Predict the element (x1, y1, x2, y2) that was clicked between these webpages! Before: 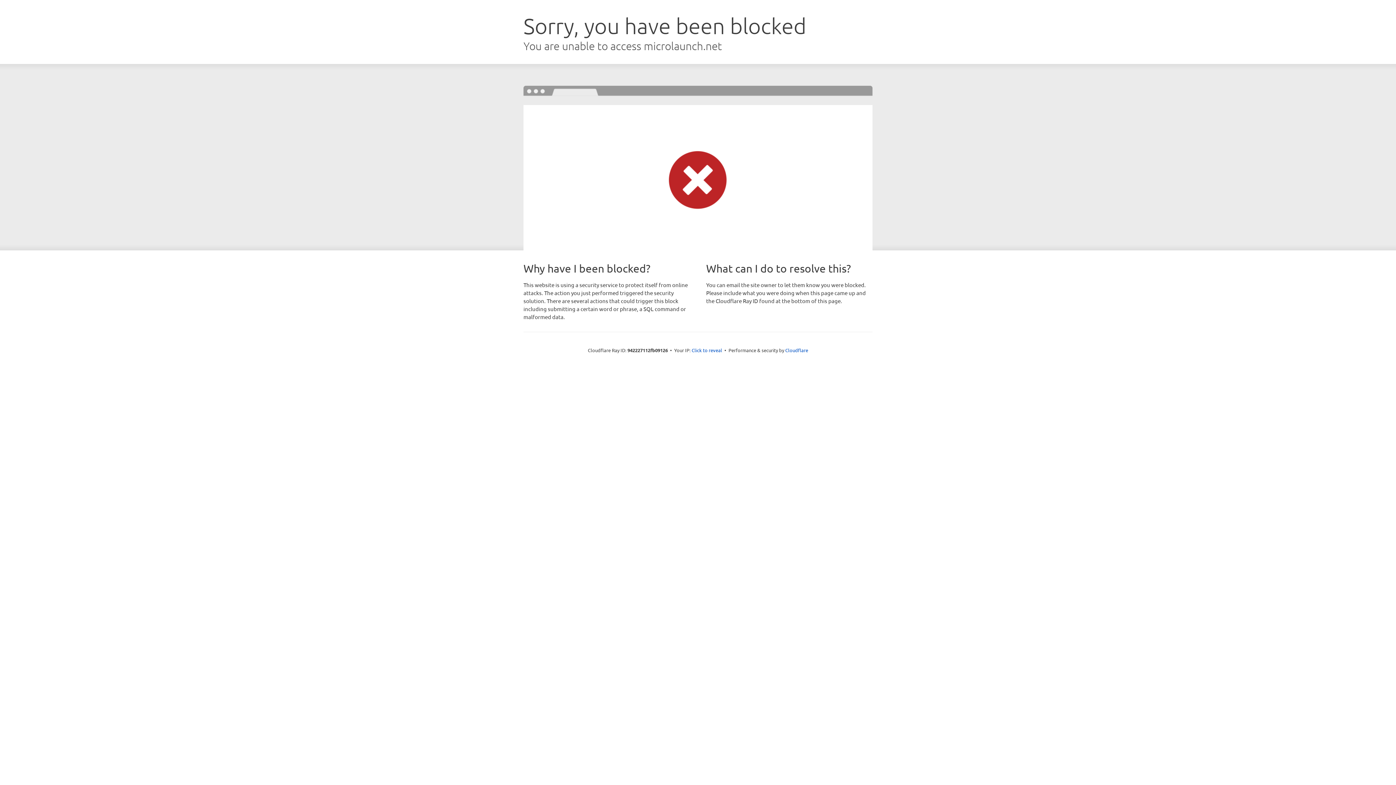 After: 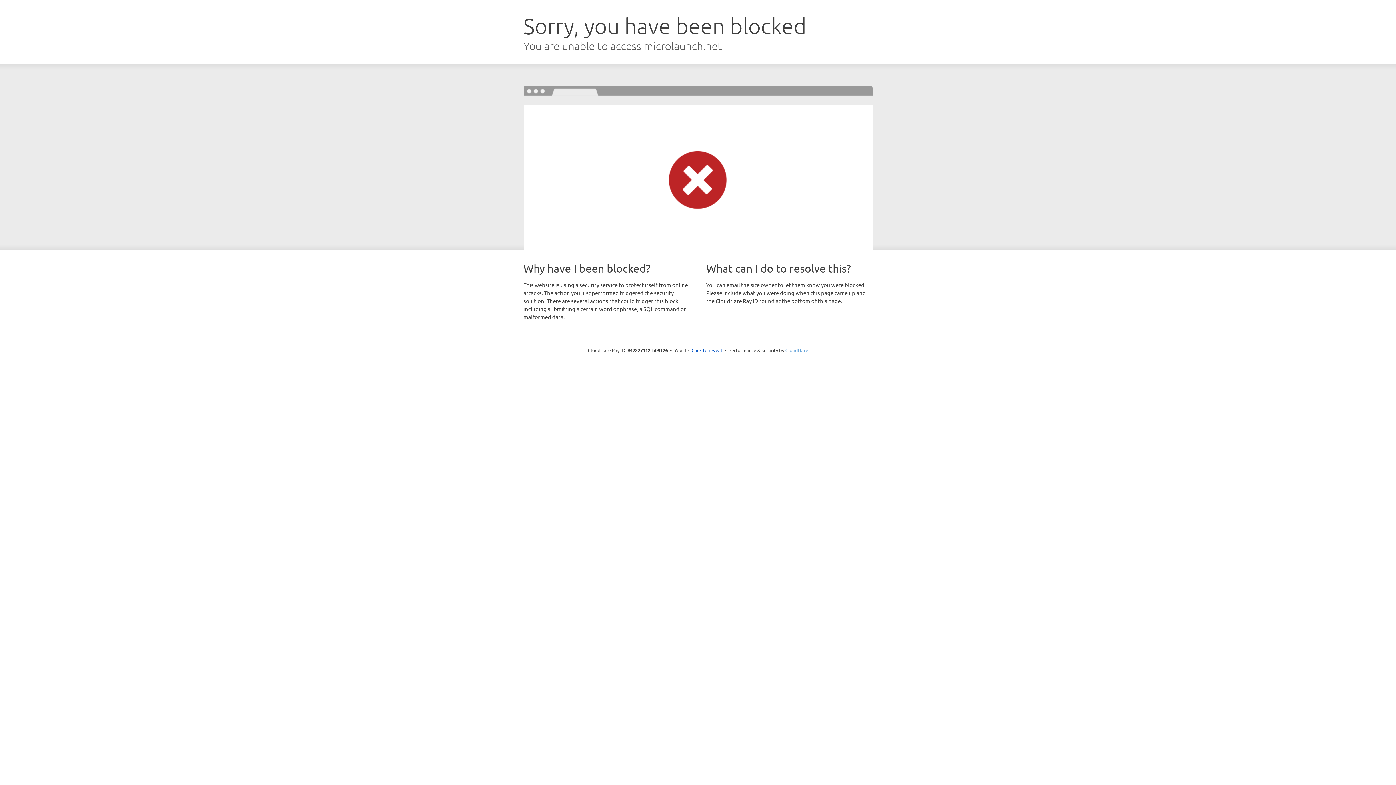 Action: label: Cloudflare bbox: (785, 347, 808, 353)